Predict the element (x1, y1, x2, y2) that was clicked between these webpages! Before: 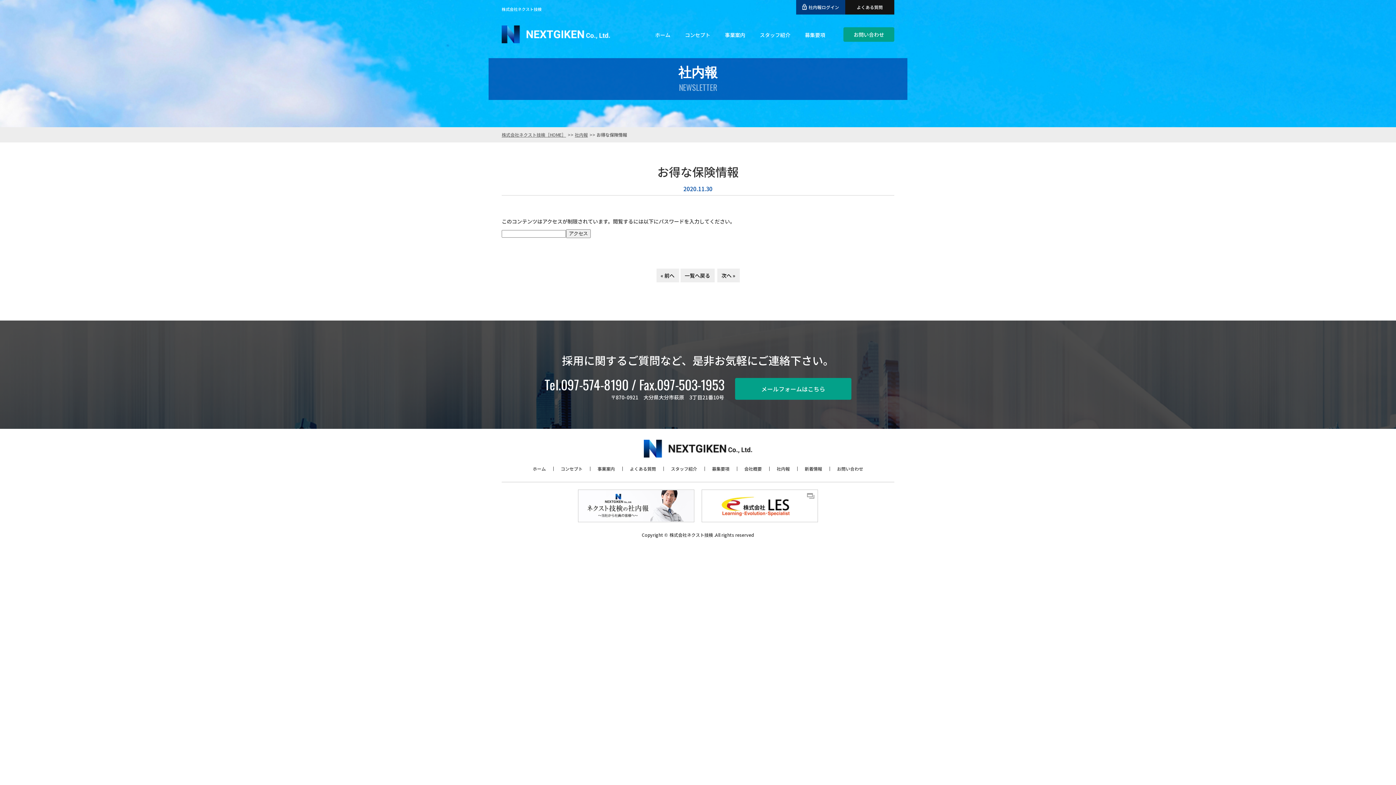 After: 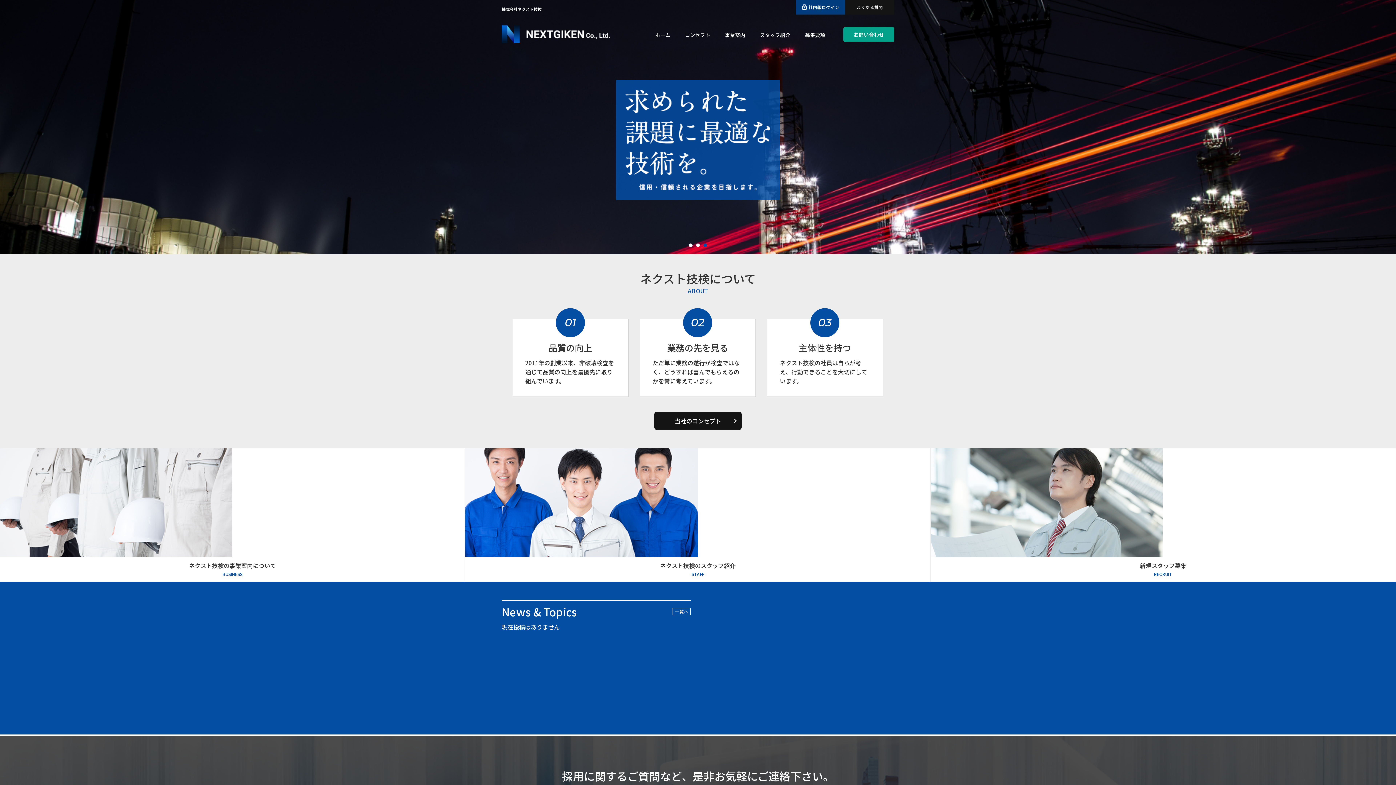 Action: label: ホーム bbox: (532, 465, 546, 472)